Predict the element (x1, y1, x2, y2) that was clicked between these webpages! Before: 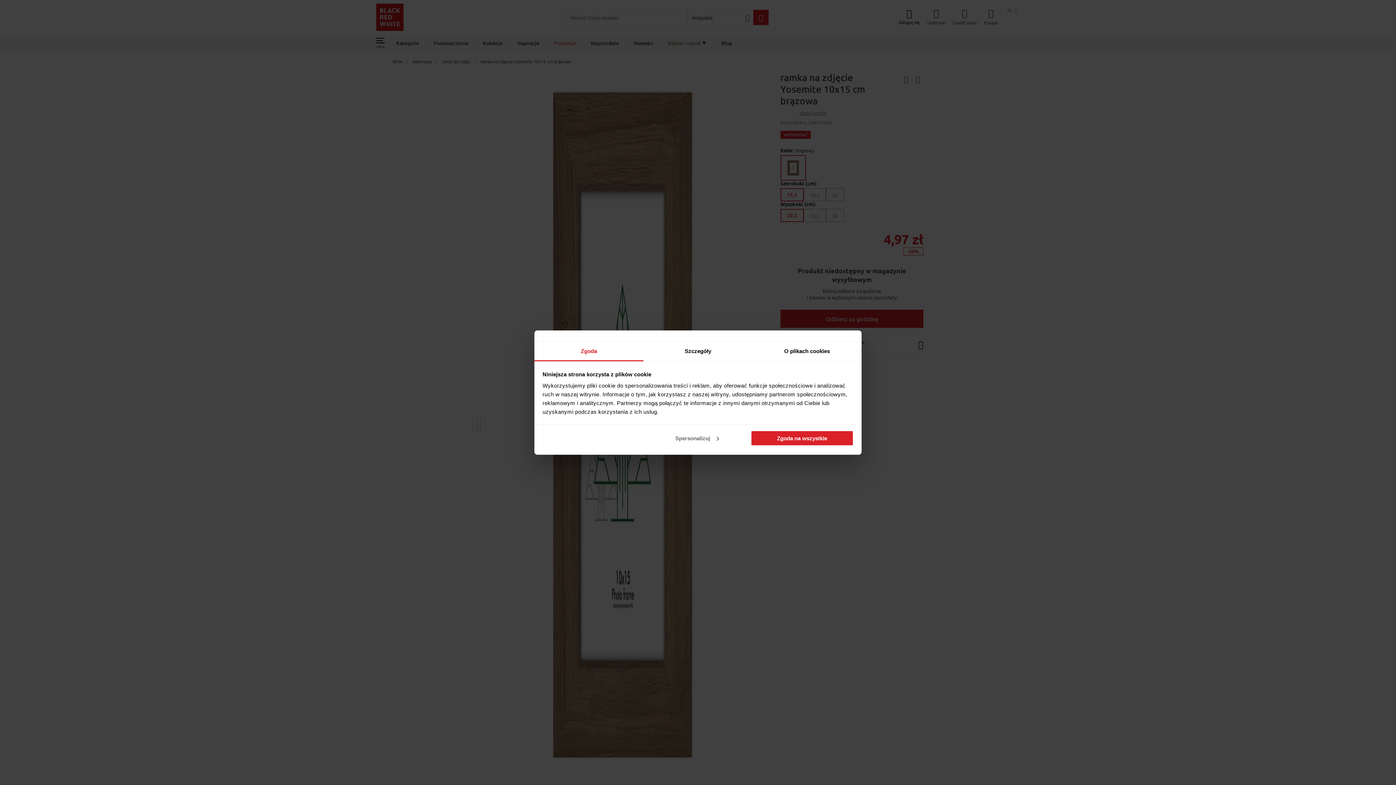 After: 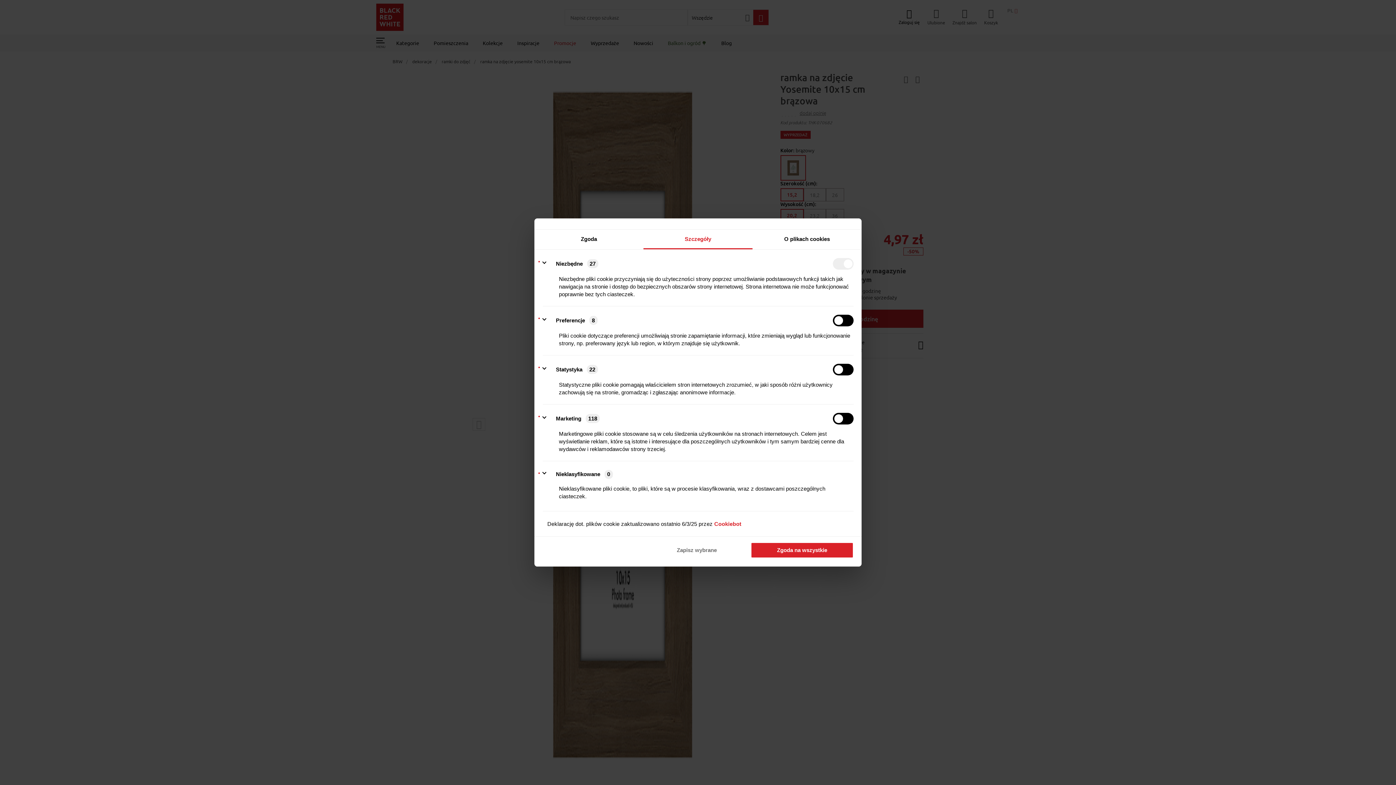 Action: label: Szczegóły bbox: (643, 341, 752, 361)